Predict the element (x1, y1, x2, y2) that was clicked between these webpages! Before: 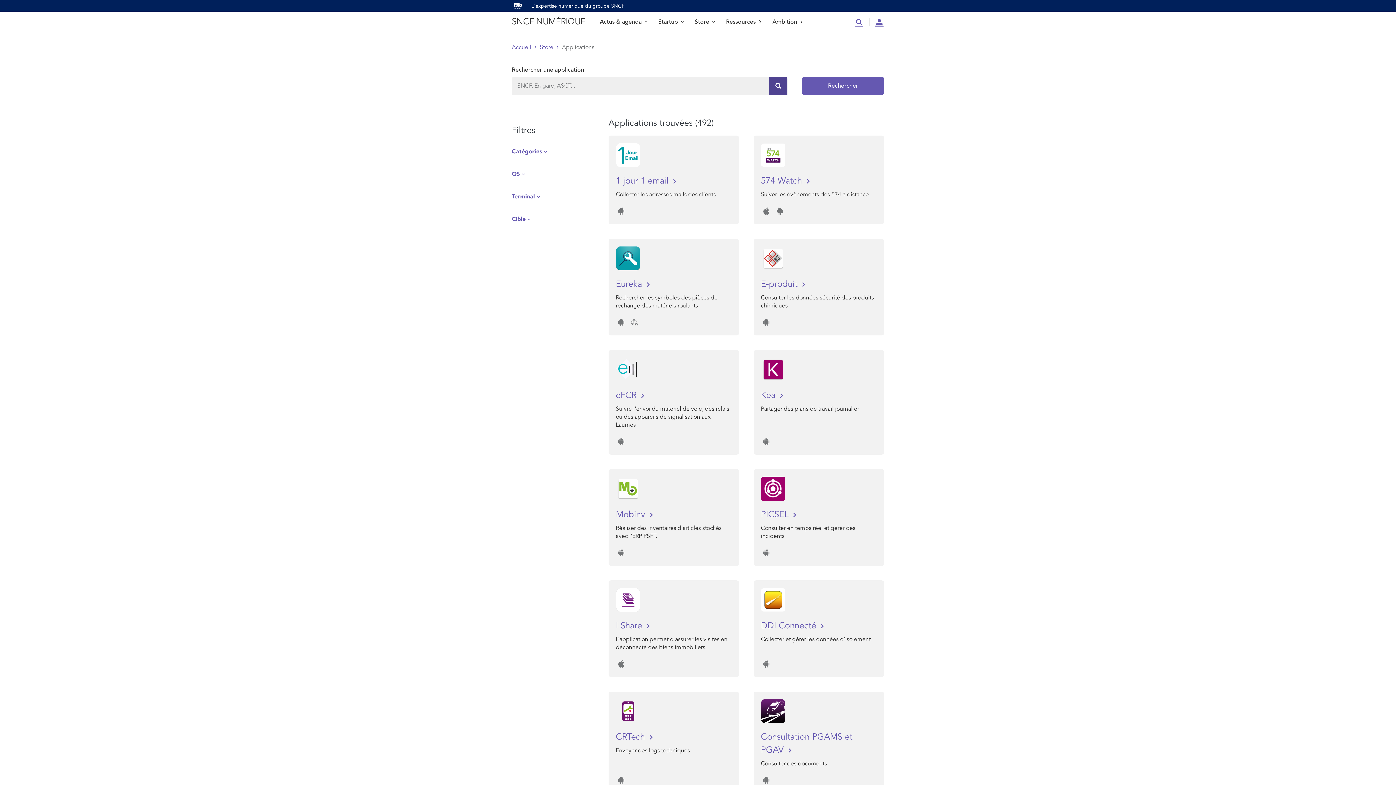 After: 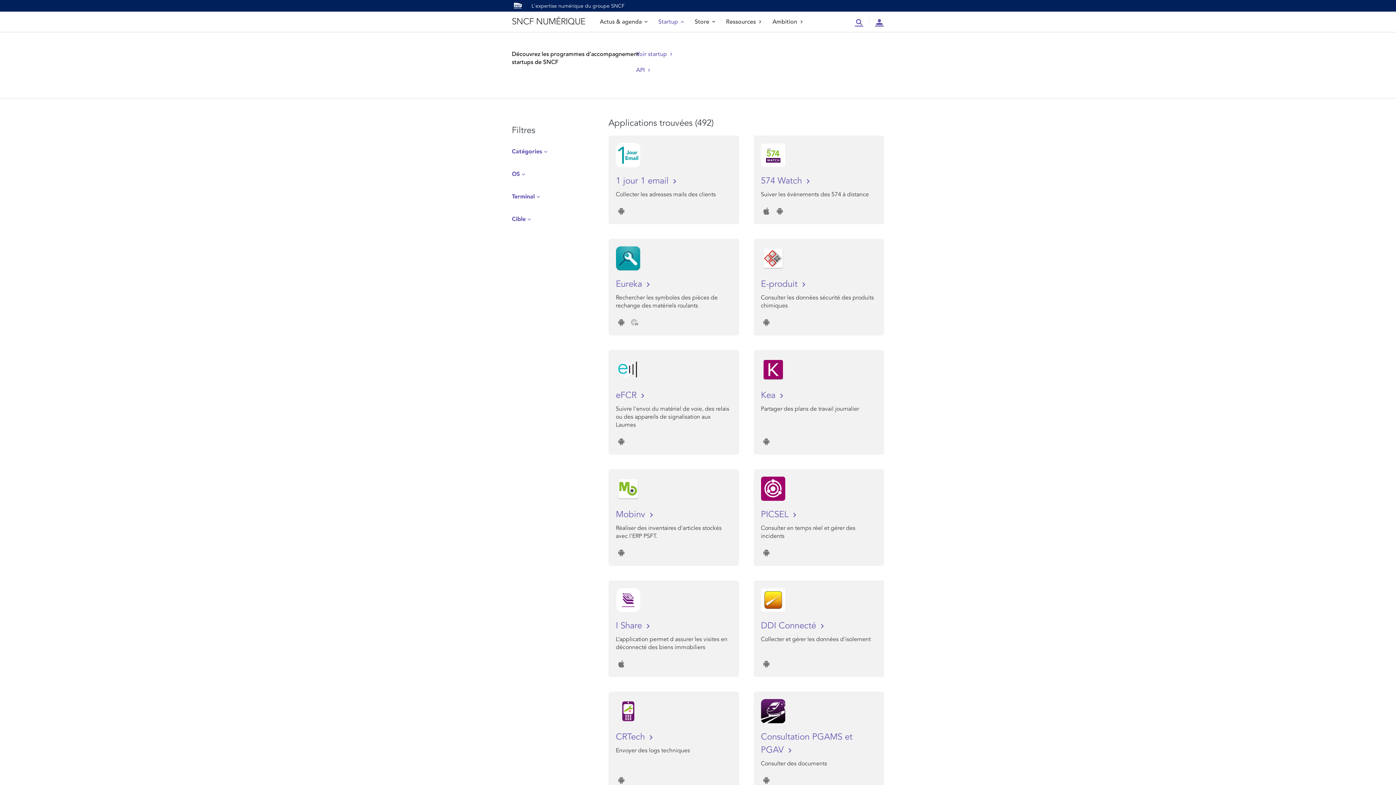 Action: label: Startup bbox: (658, 11, 684, 32)